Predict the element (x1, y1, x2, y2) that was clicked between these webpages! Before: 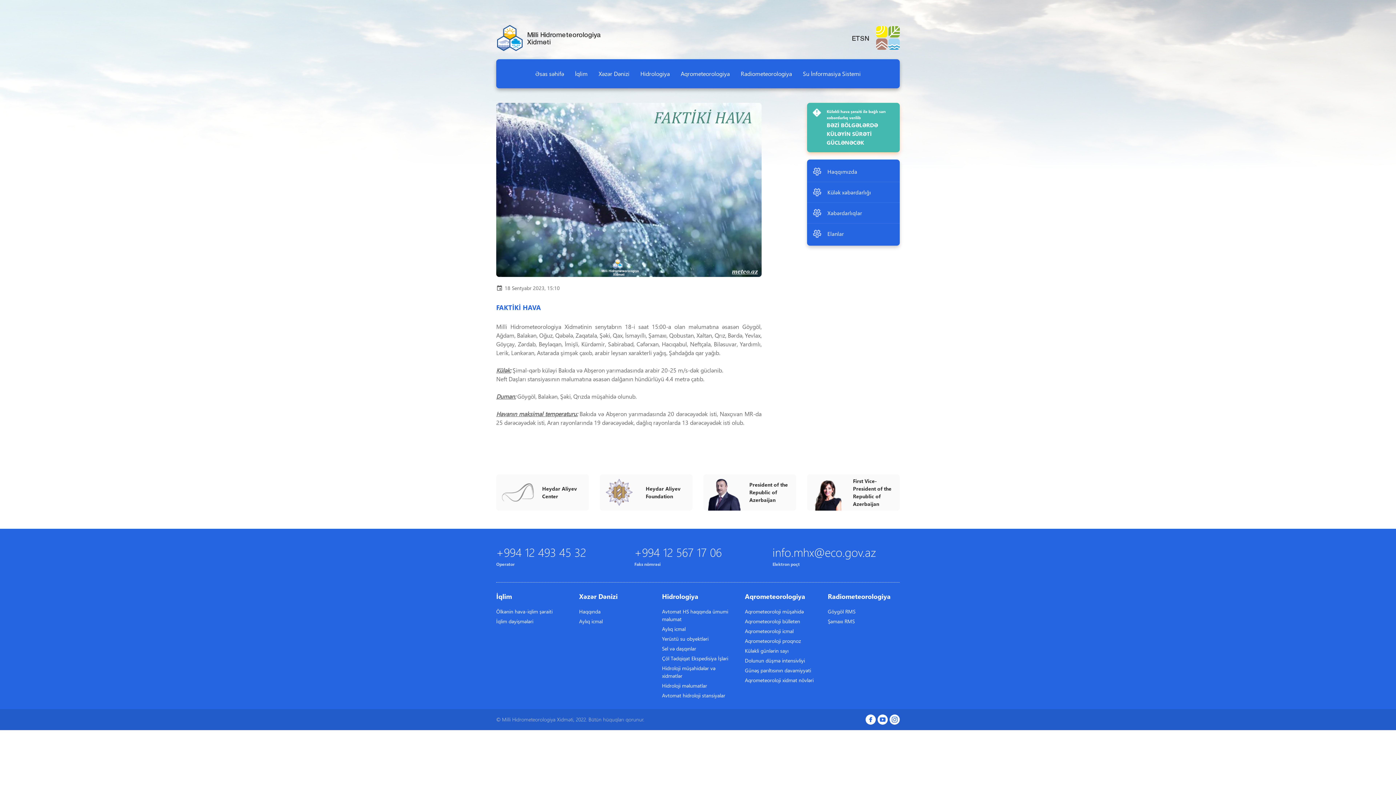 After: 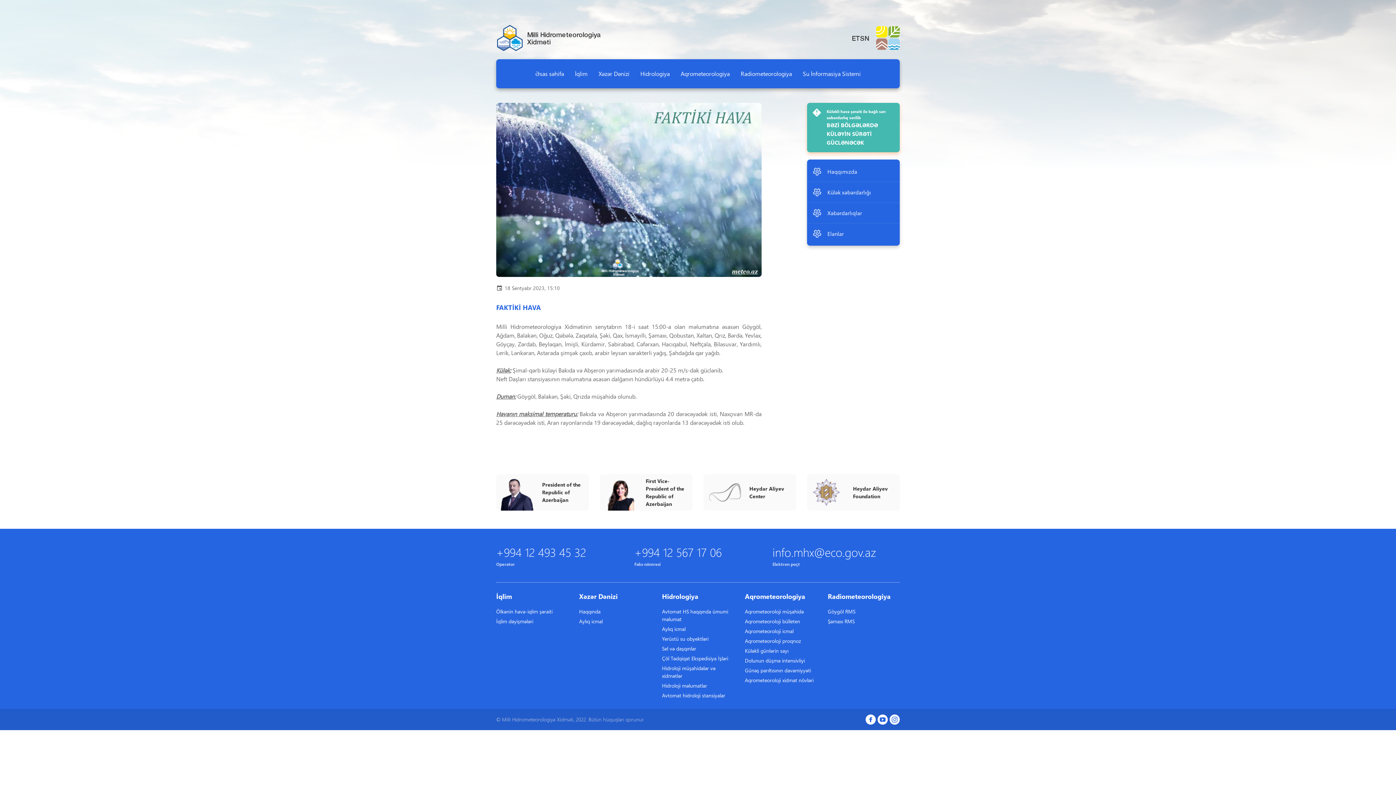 Action: label: Heydar Aliyev Center bbox: (703, 474, 796, 510)